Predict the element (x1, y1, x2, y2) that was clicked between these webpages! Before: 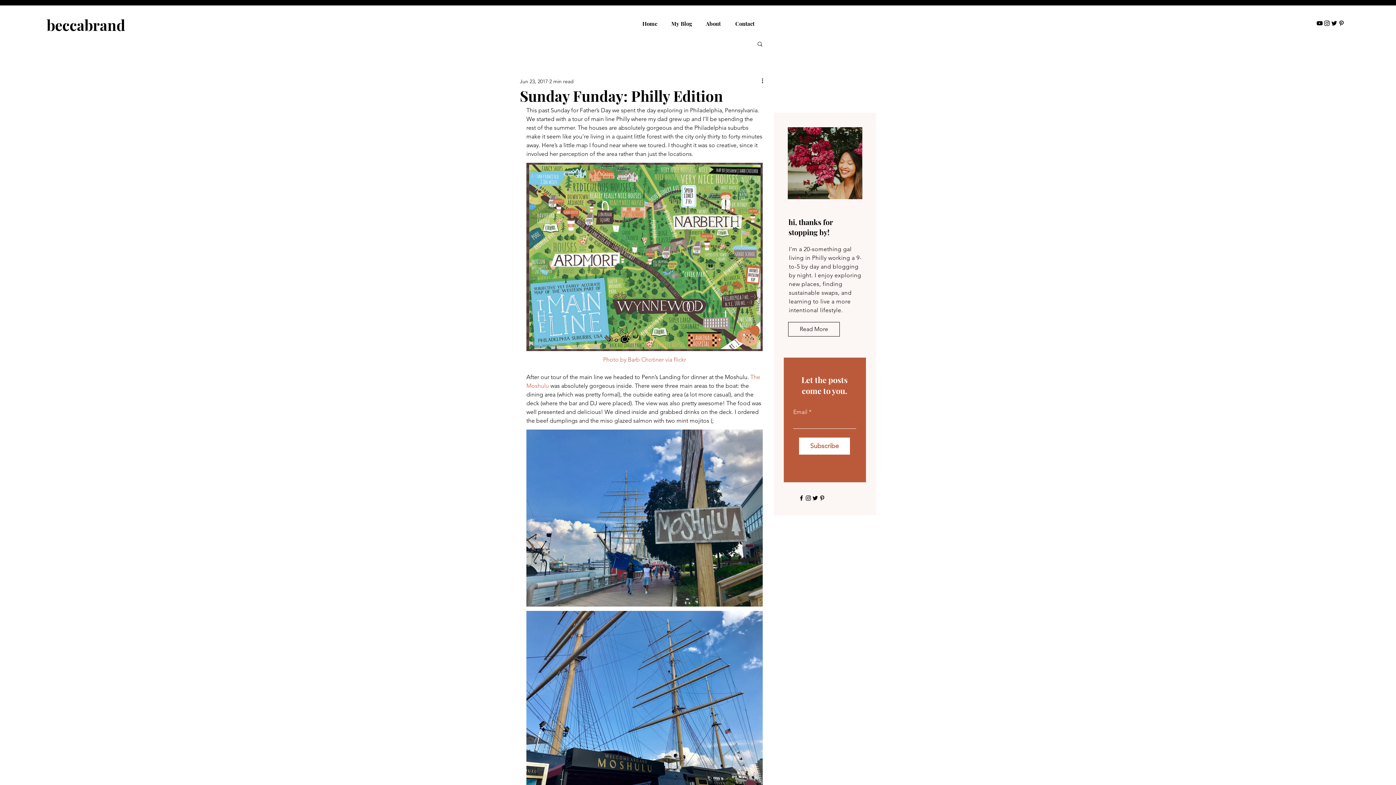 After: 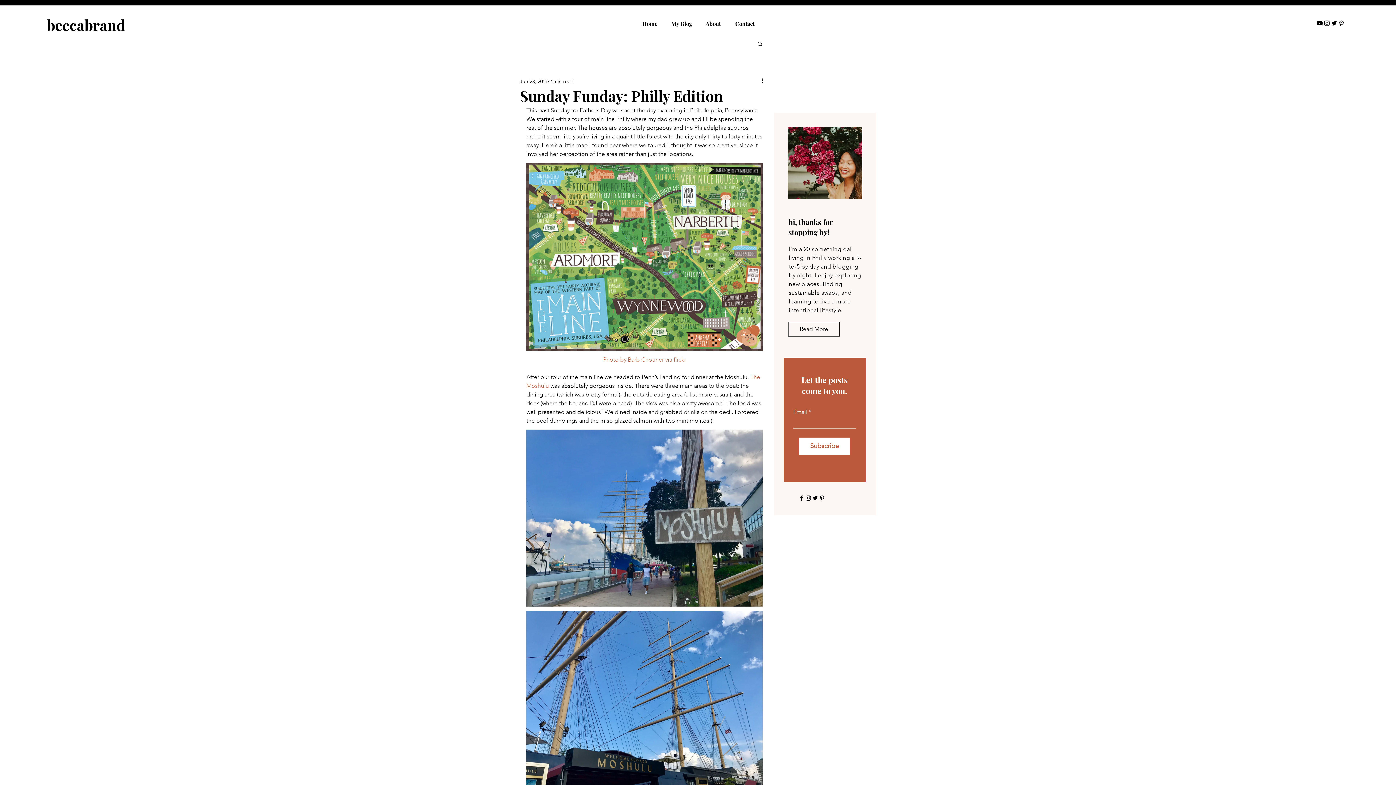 Action: bbox: (818, 494, 825, 501) label: Pinterest